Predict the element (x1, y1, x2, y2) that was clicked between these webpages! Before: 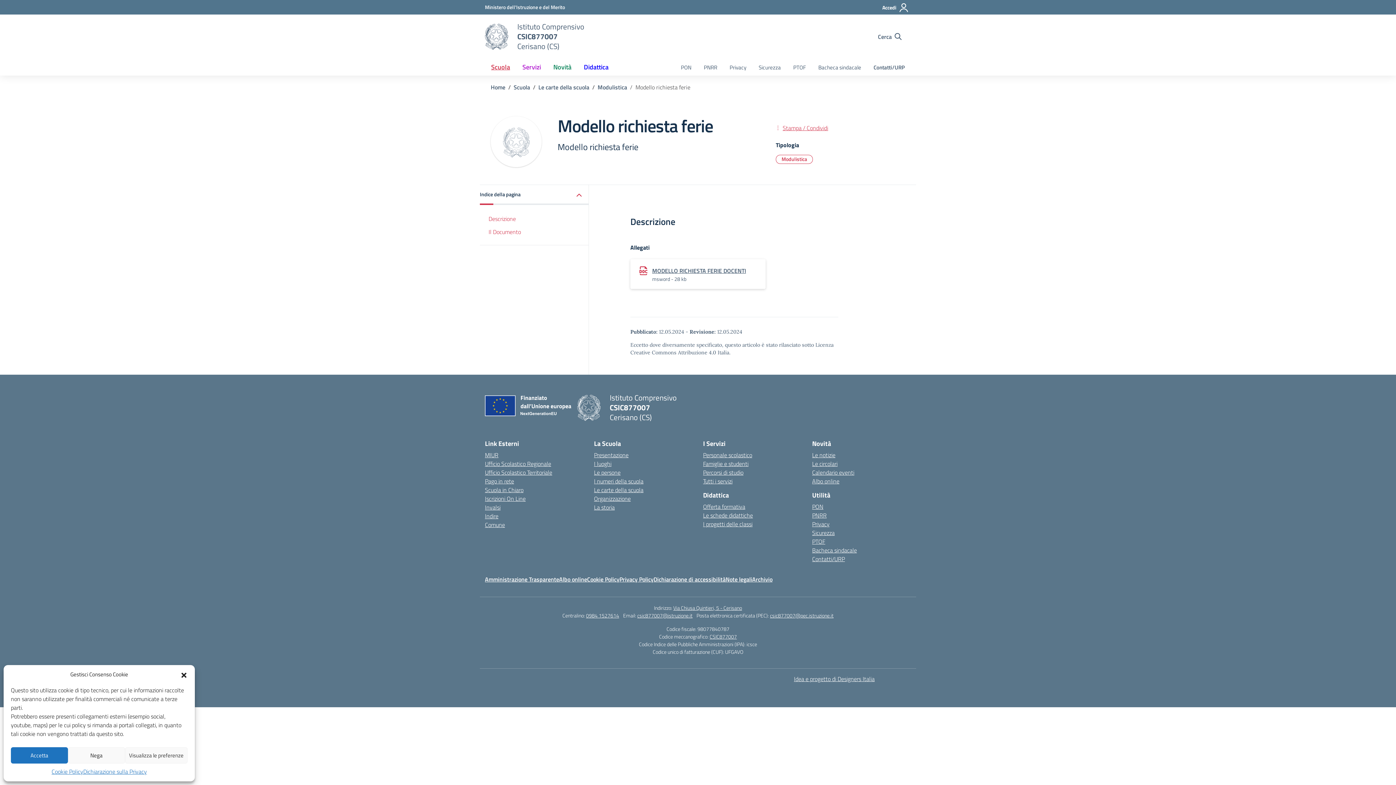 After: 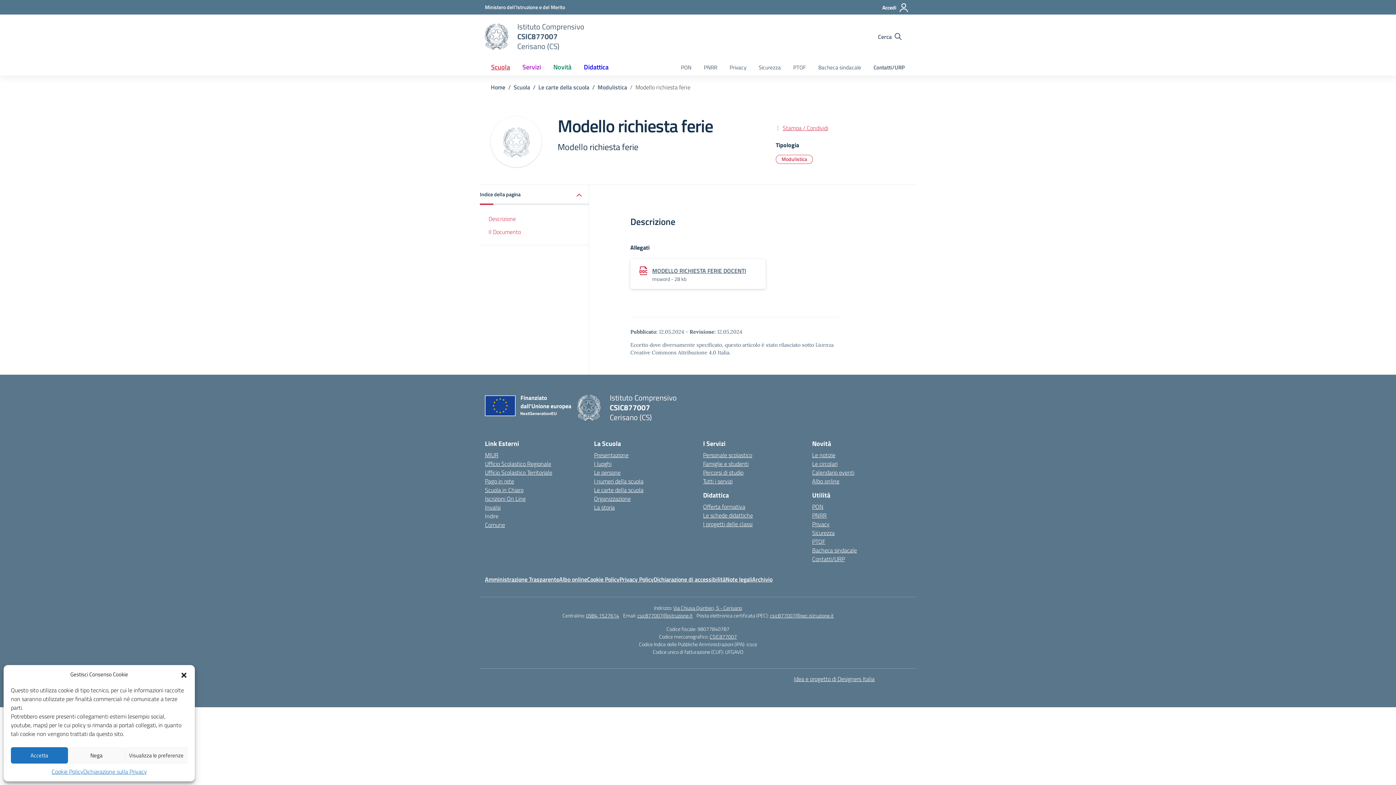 Action: label: Indire bbox: (485, 512, 498, 520)